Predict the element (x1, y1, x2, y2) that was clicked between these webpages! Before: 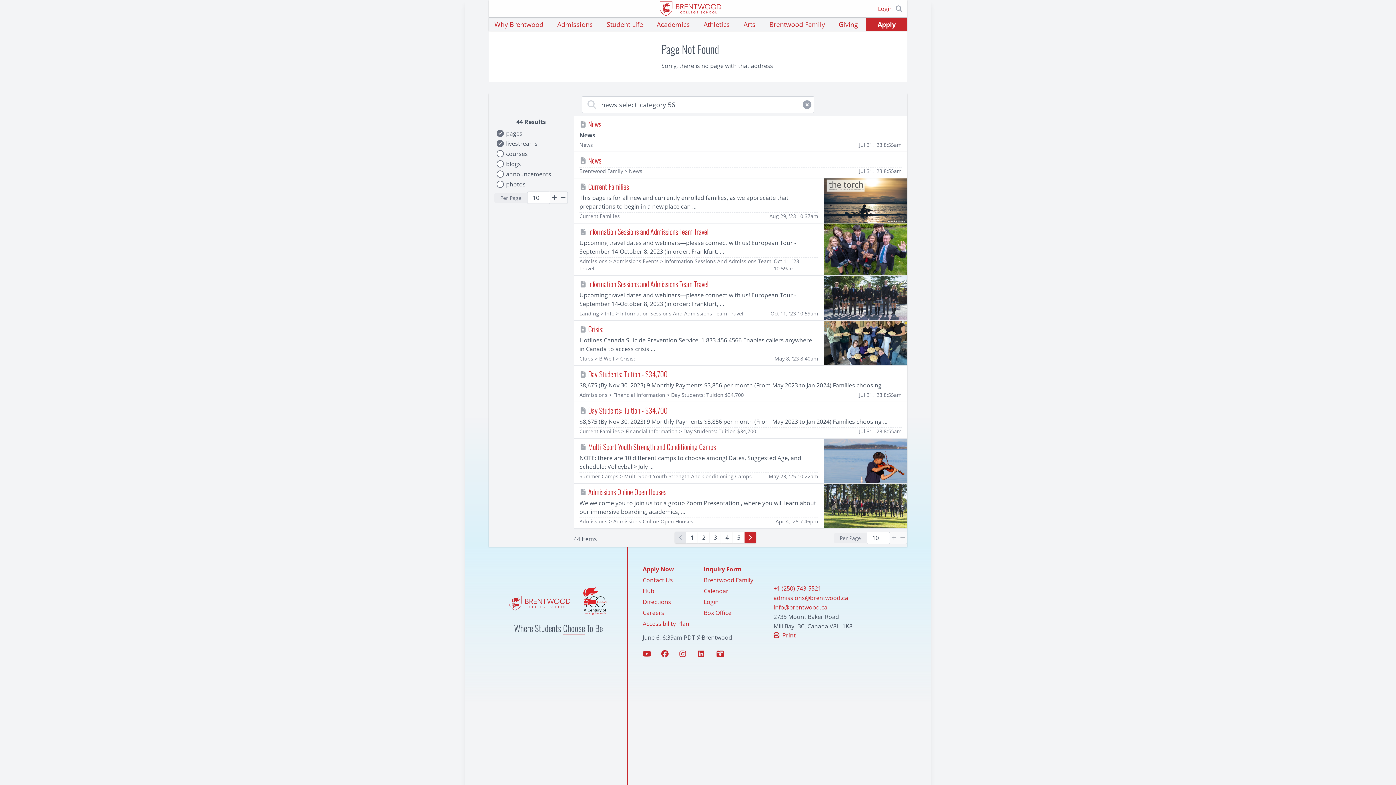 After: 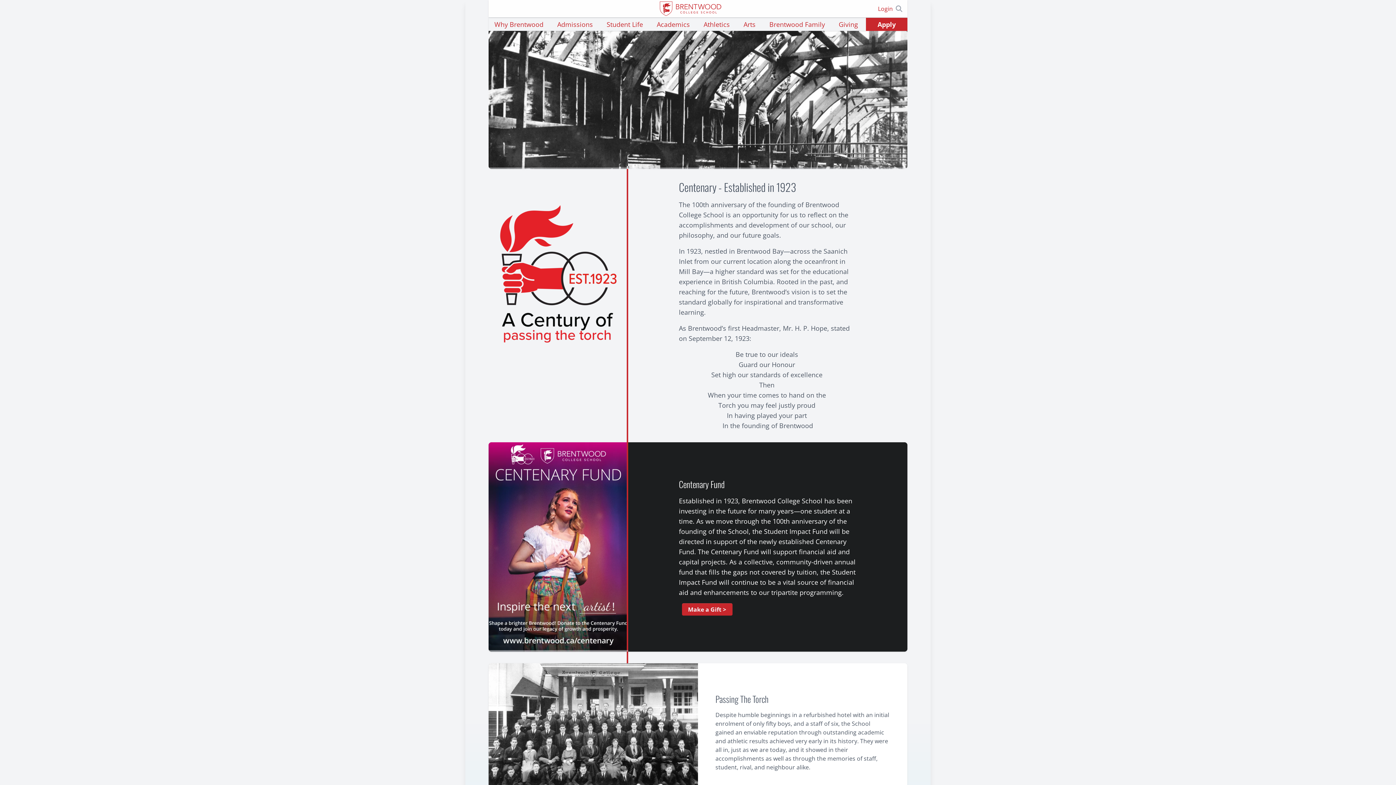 Action: bbox: (582, 588, 608, 615)